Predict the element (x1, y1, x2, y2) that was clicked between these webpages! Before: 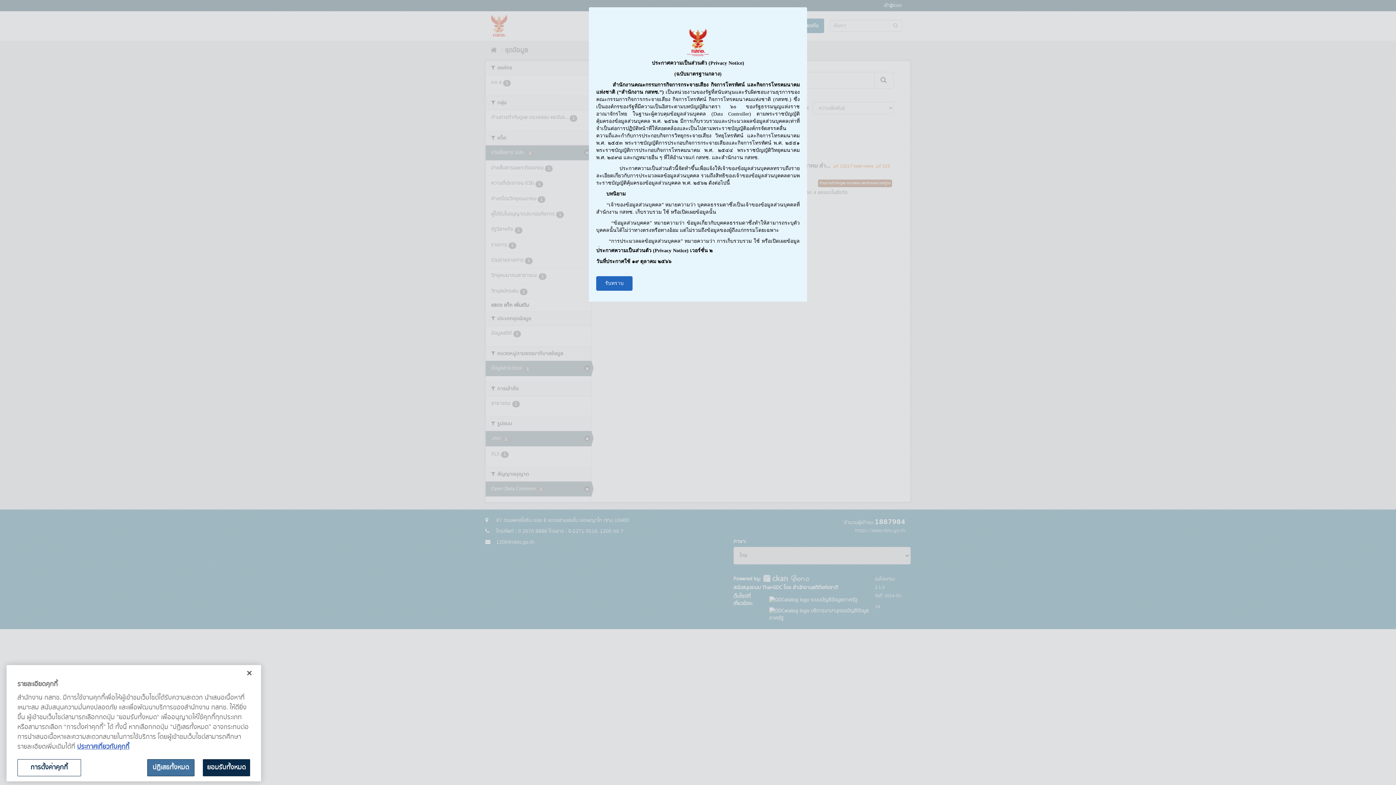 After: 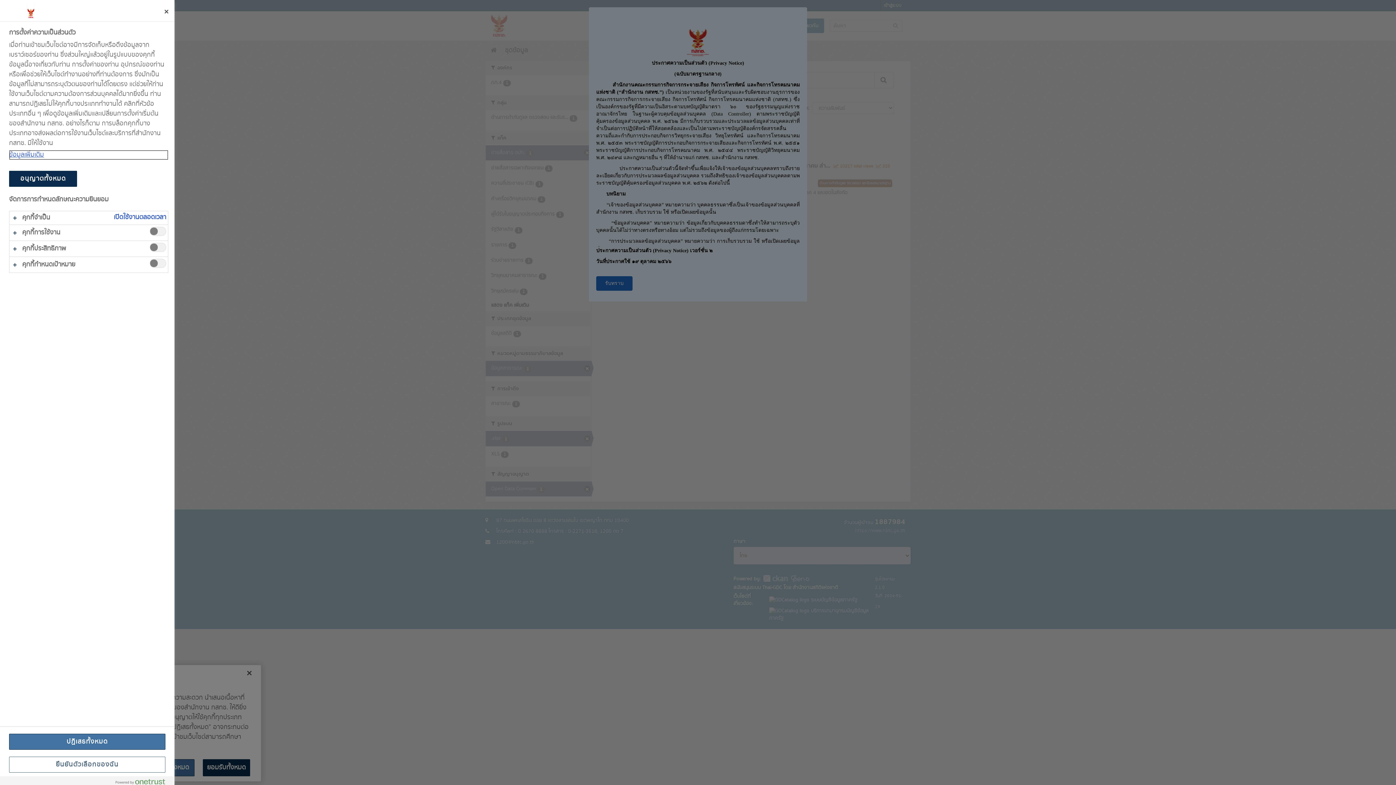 Action: label: การตั้งค่าคุกกี้ bbox: (17, 759, 81, 776)